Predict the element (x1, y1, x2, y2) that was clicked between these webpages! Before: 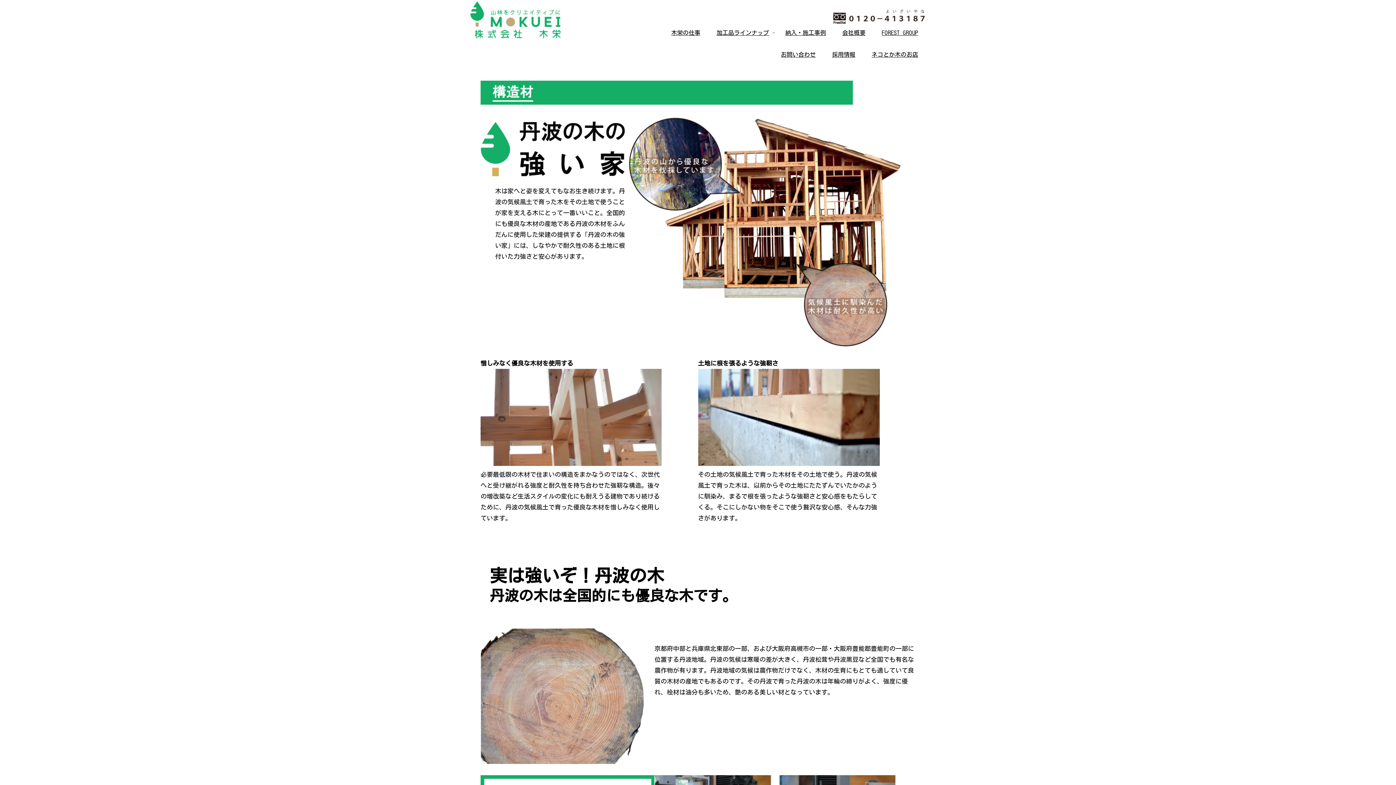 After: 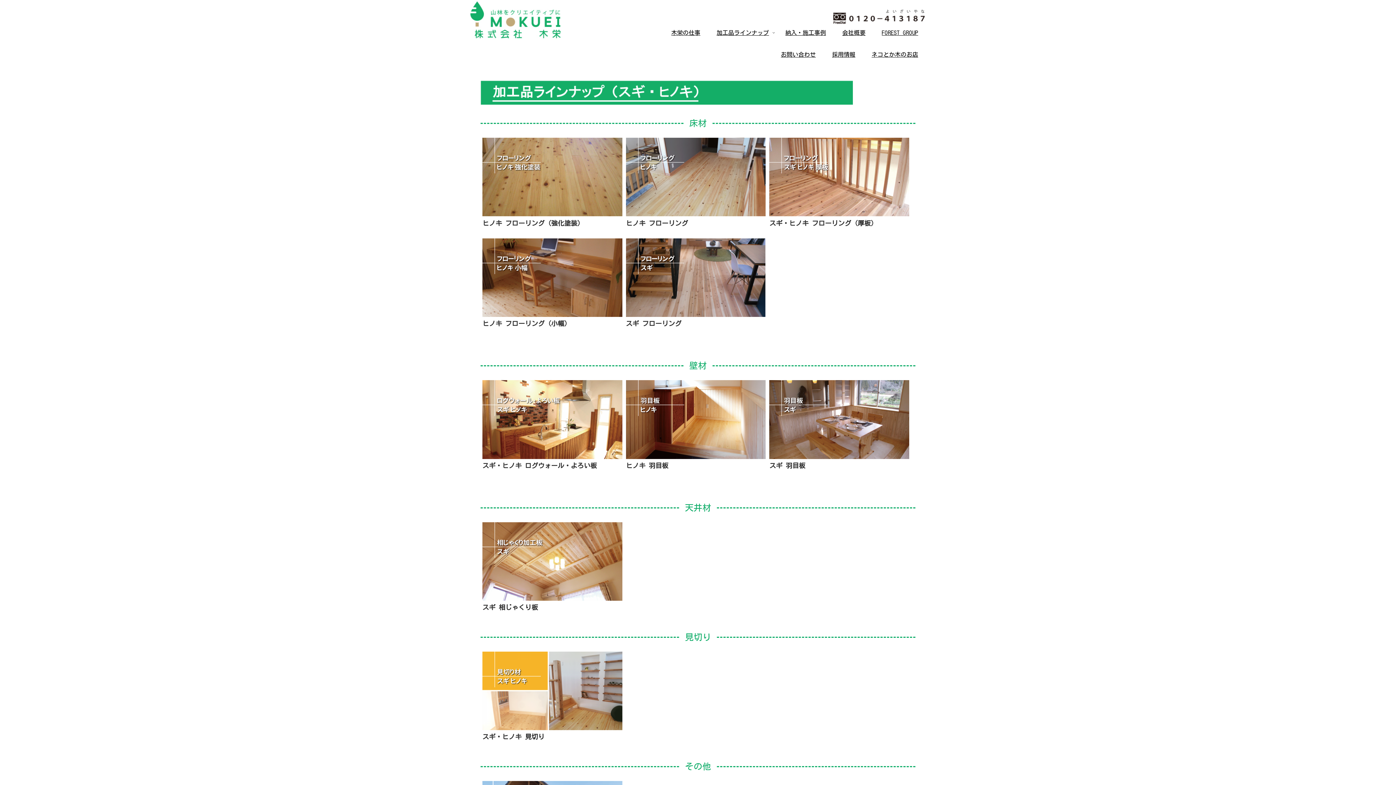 Action: label: 加工品ラインナップ bbox: (708, 21, 777, 43)